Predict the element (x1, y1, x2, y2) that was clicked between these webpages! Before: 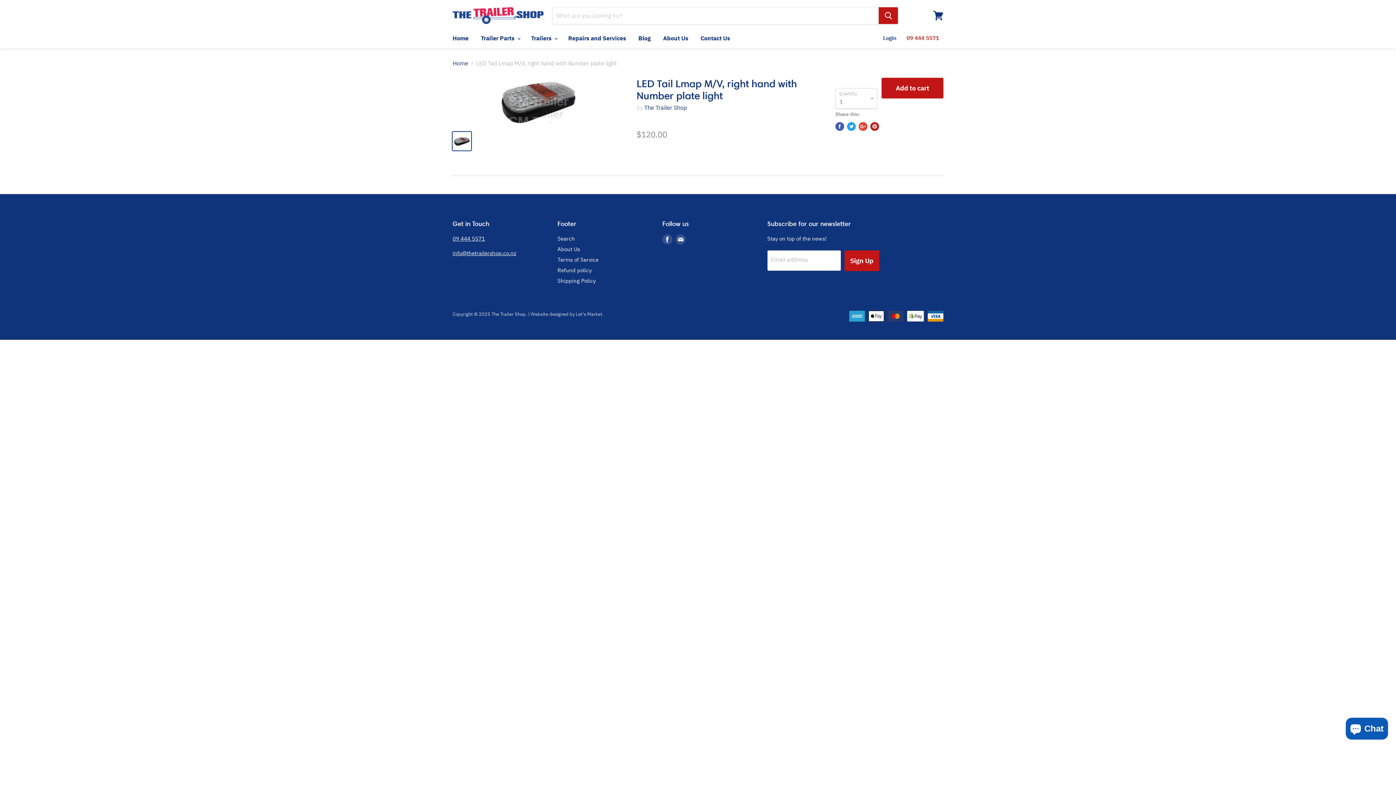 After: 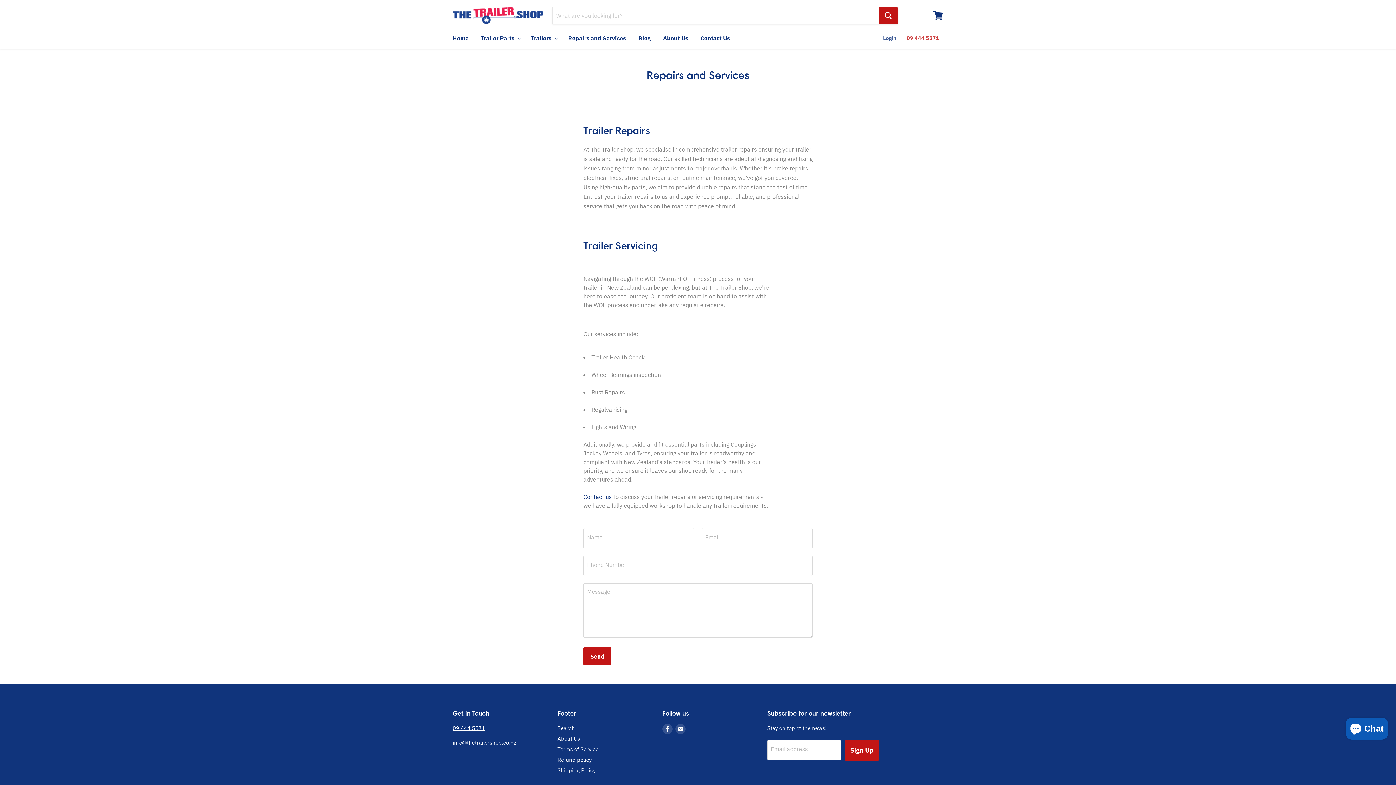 Action: label: Repairs and Services bbox: (562, 30, 631, 45)